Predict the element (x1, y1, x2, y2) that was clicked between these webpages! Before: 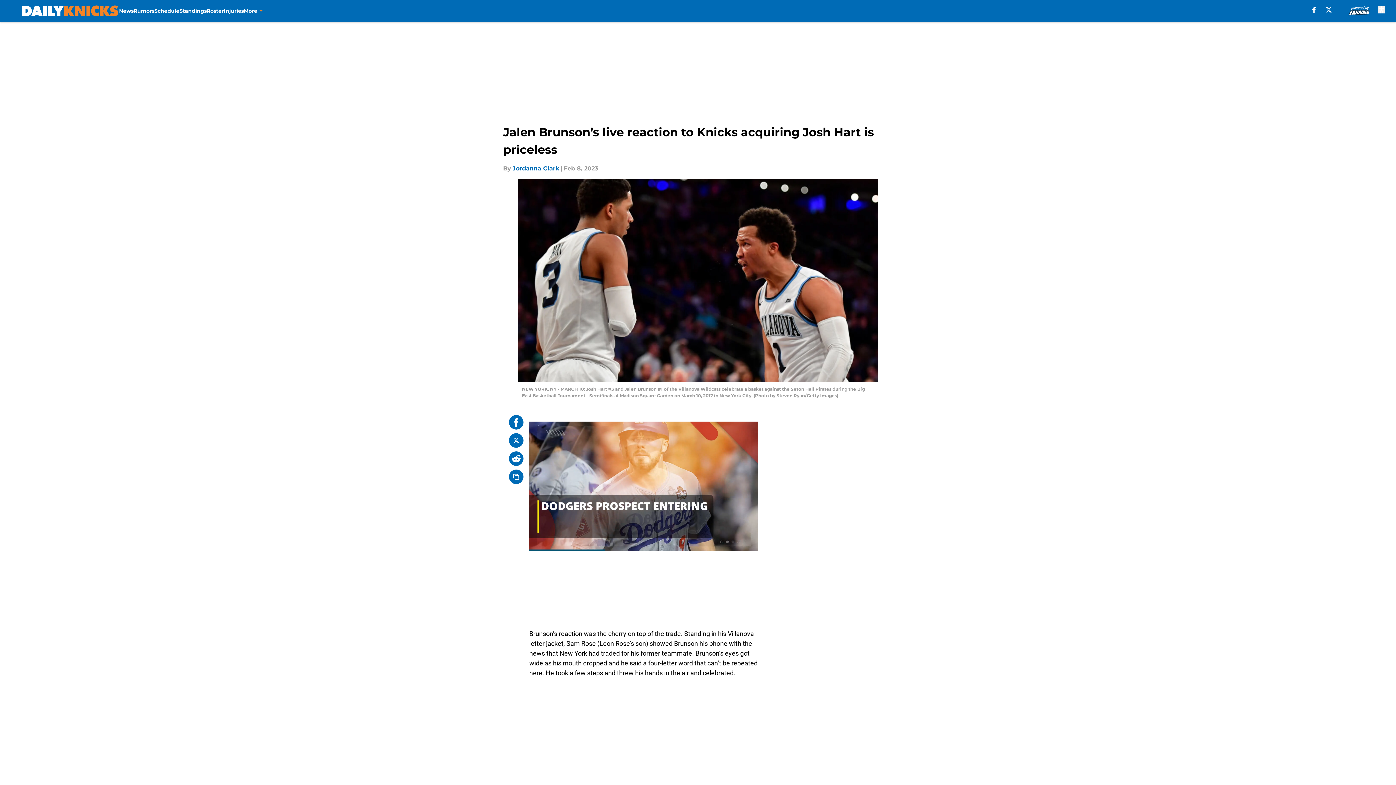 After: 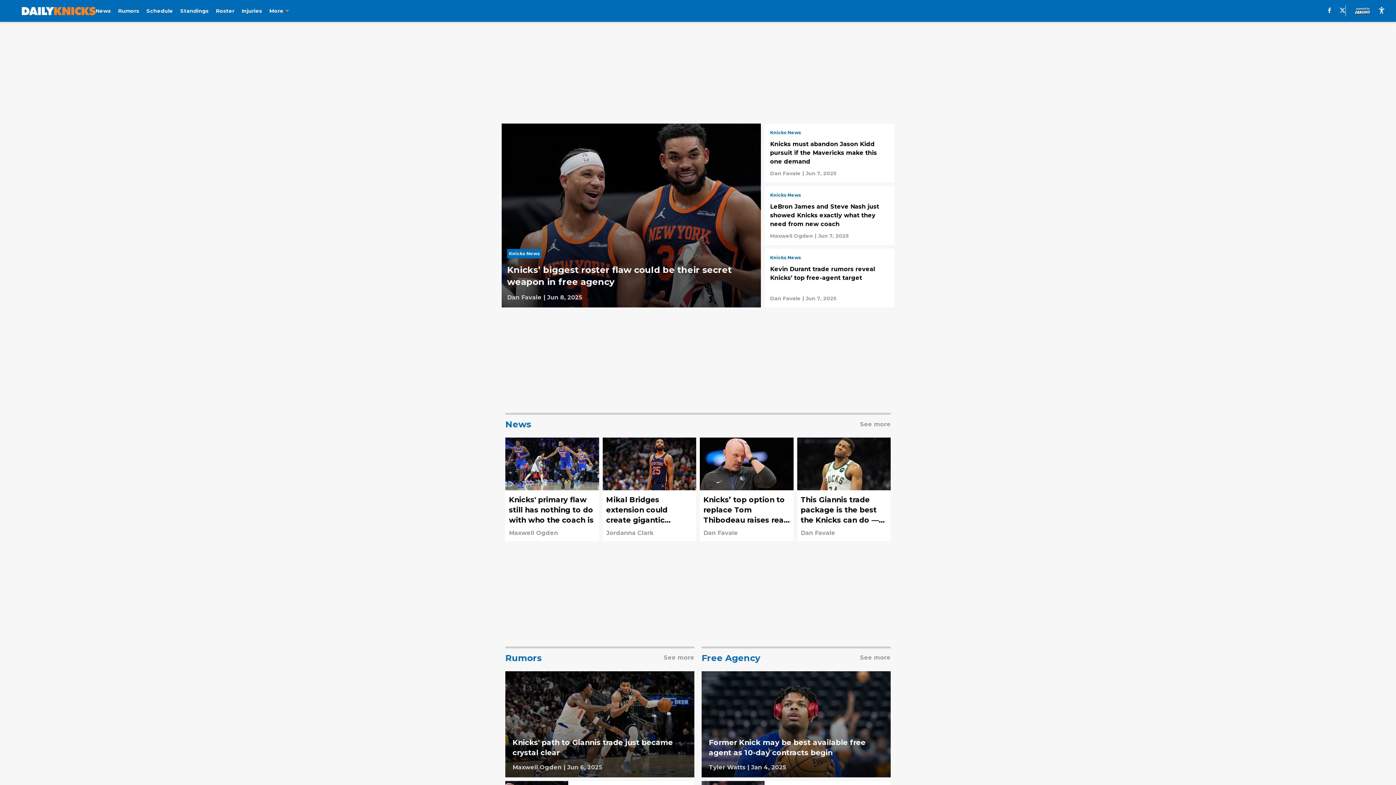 Action: bbox: (21, 5, 119, 16)